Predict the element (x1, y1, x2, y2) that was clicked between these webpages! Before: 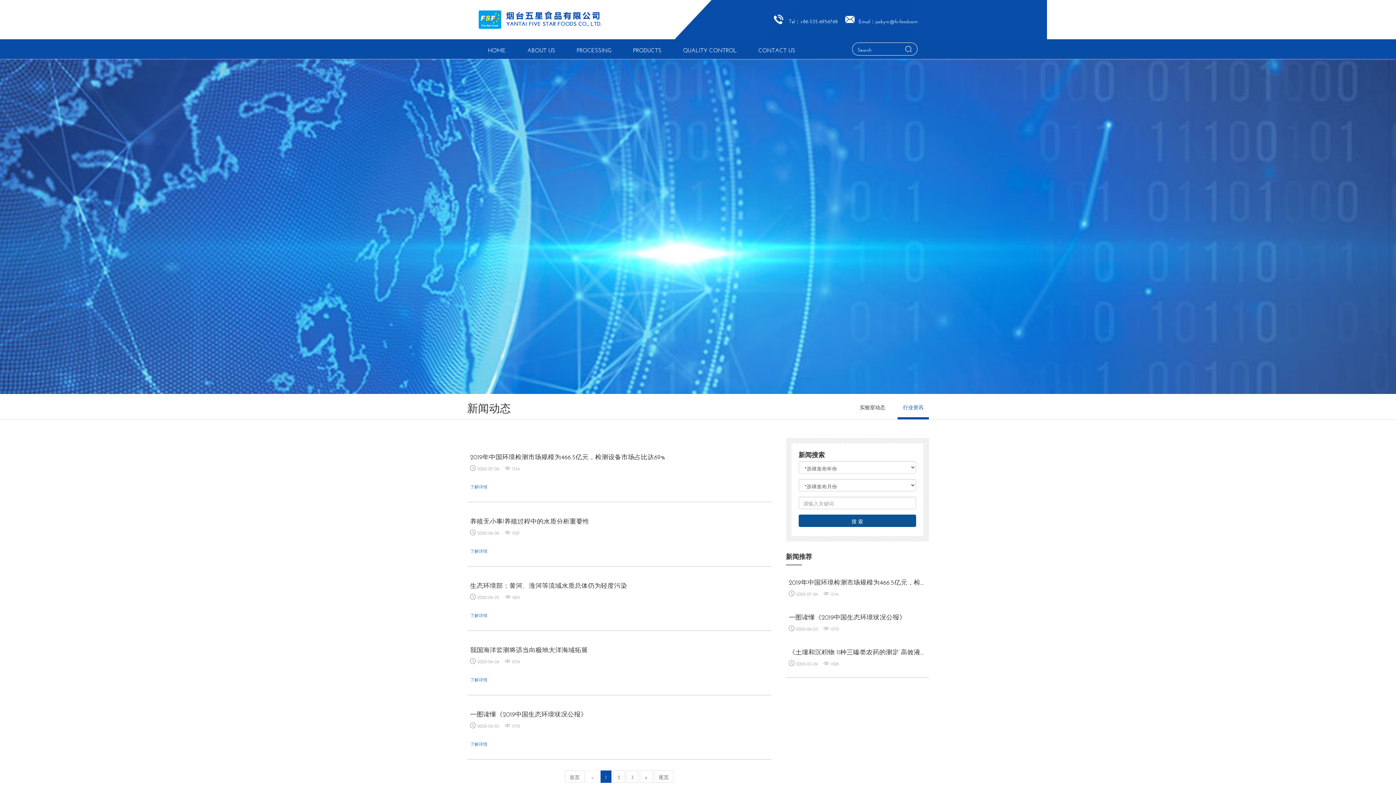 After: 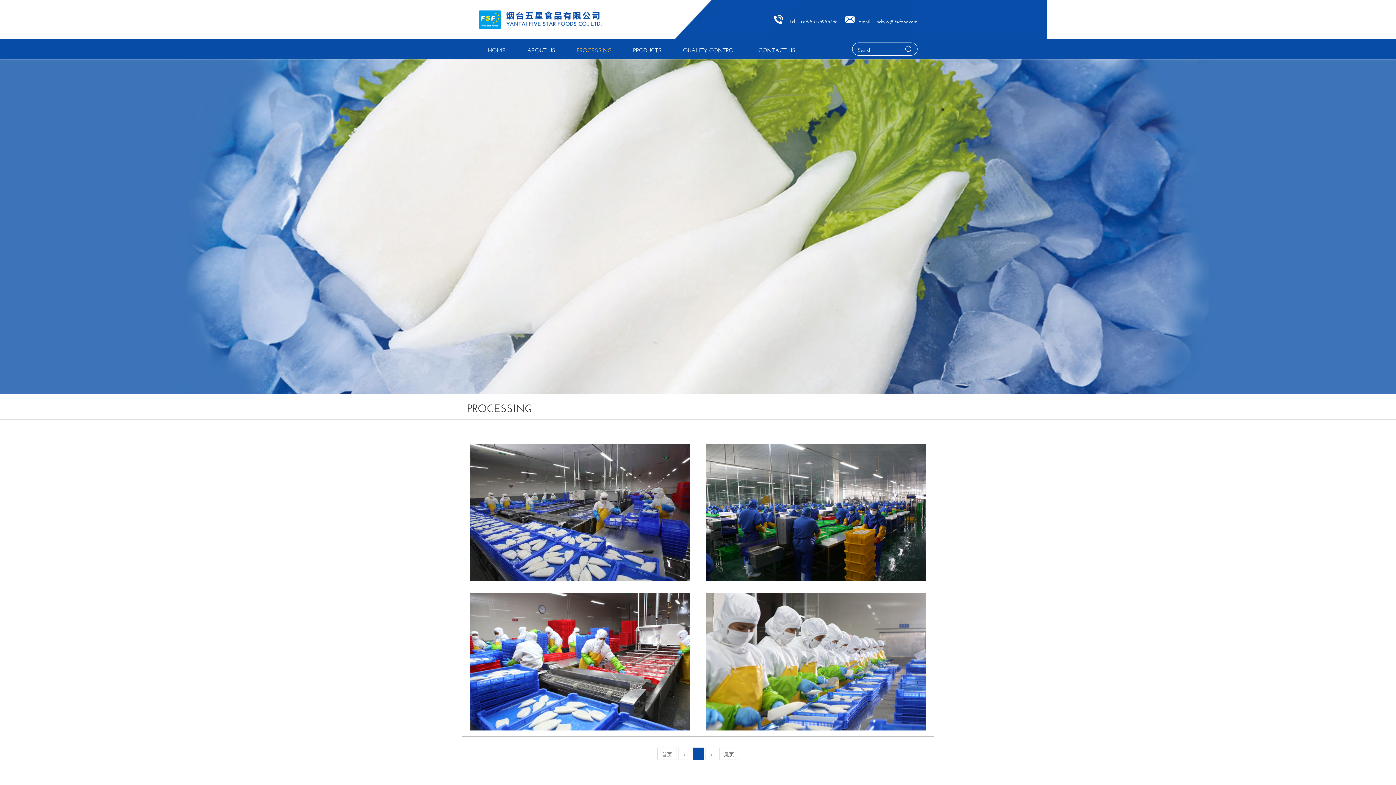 Action: label: PROCESSING bbox: (568, 46, 620, 52)